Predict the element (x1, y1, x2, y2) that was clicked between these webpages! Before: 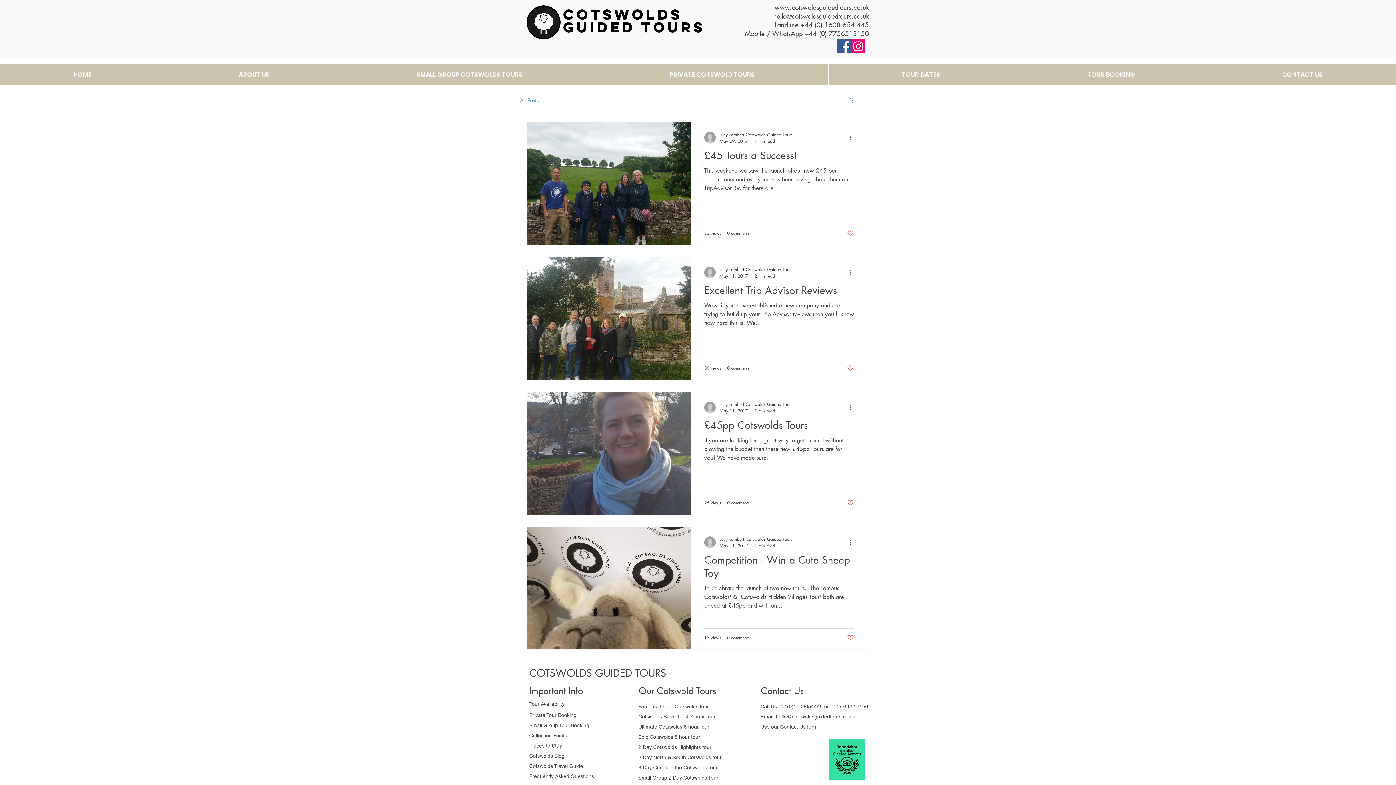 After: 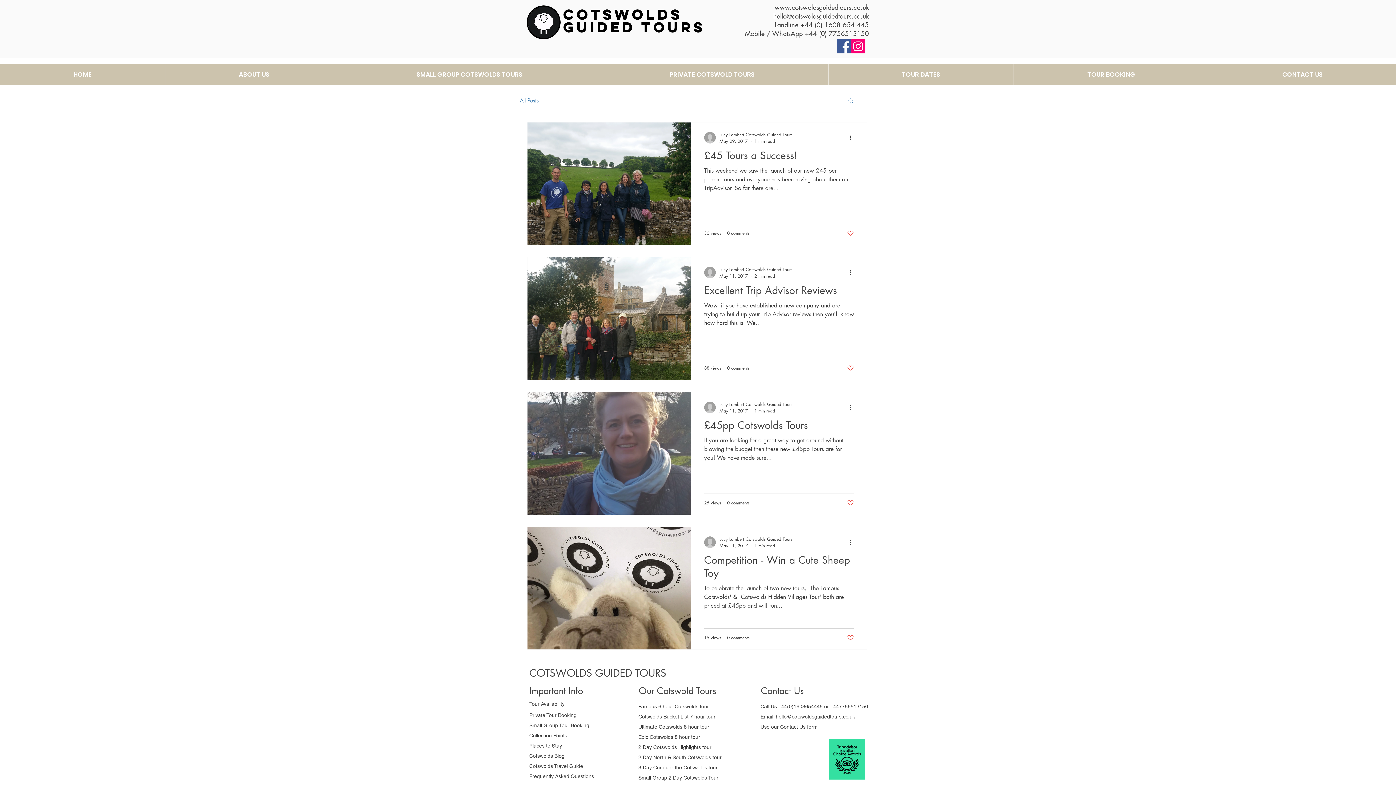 Action: bbox: (847, 364, 854, 371) label: Like post